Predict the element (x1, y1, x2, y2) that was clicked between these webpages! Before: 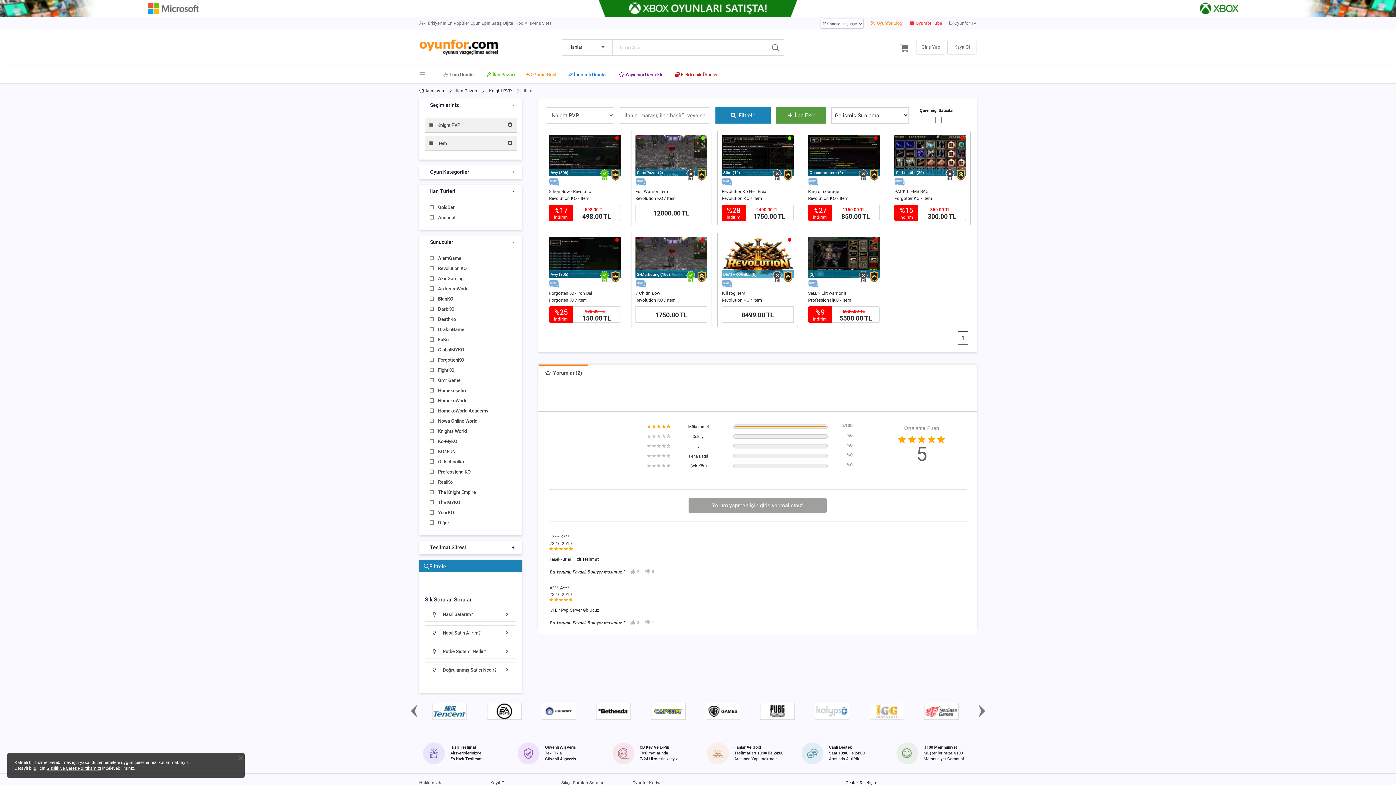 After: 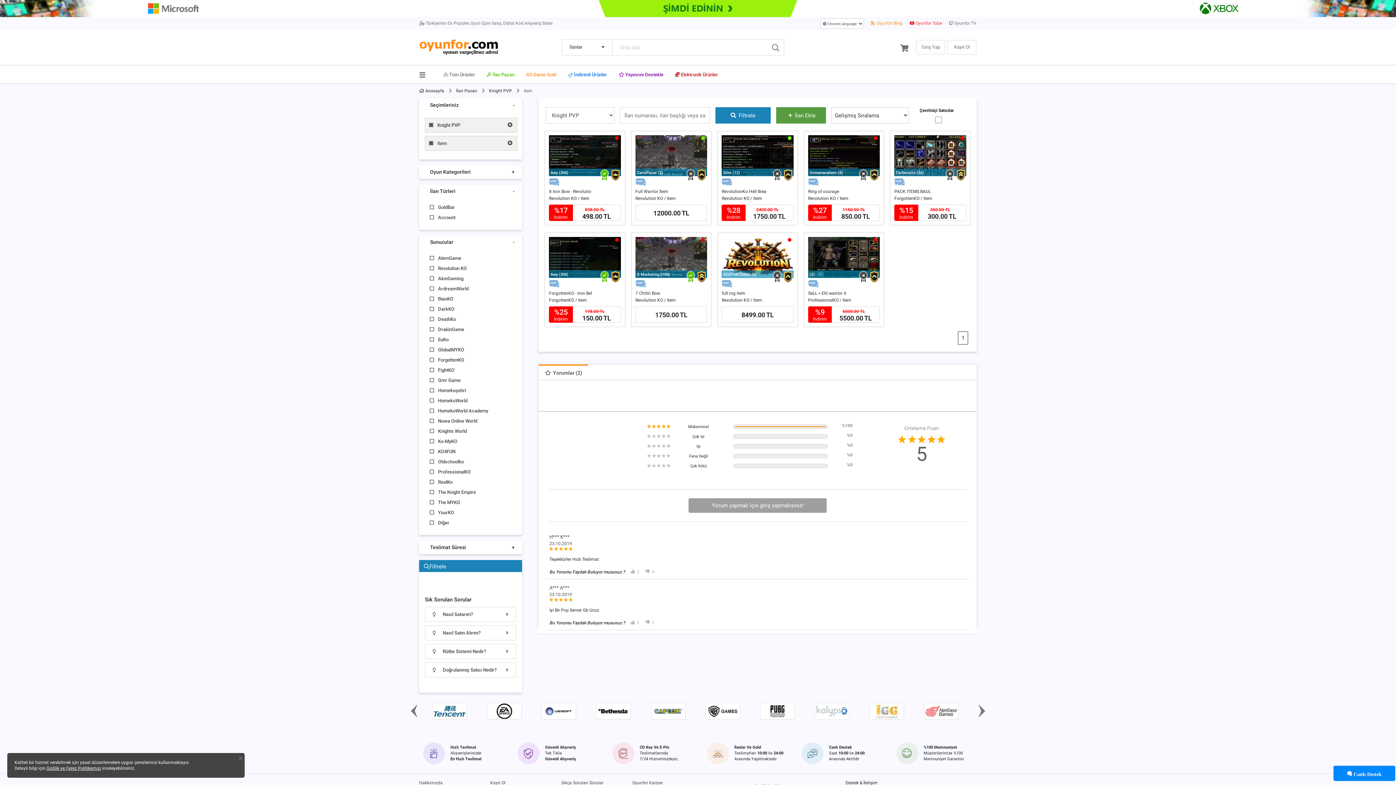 Action: label:  Oyunfor Tube bbox: (909, 20, 942, 25)